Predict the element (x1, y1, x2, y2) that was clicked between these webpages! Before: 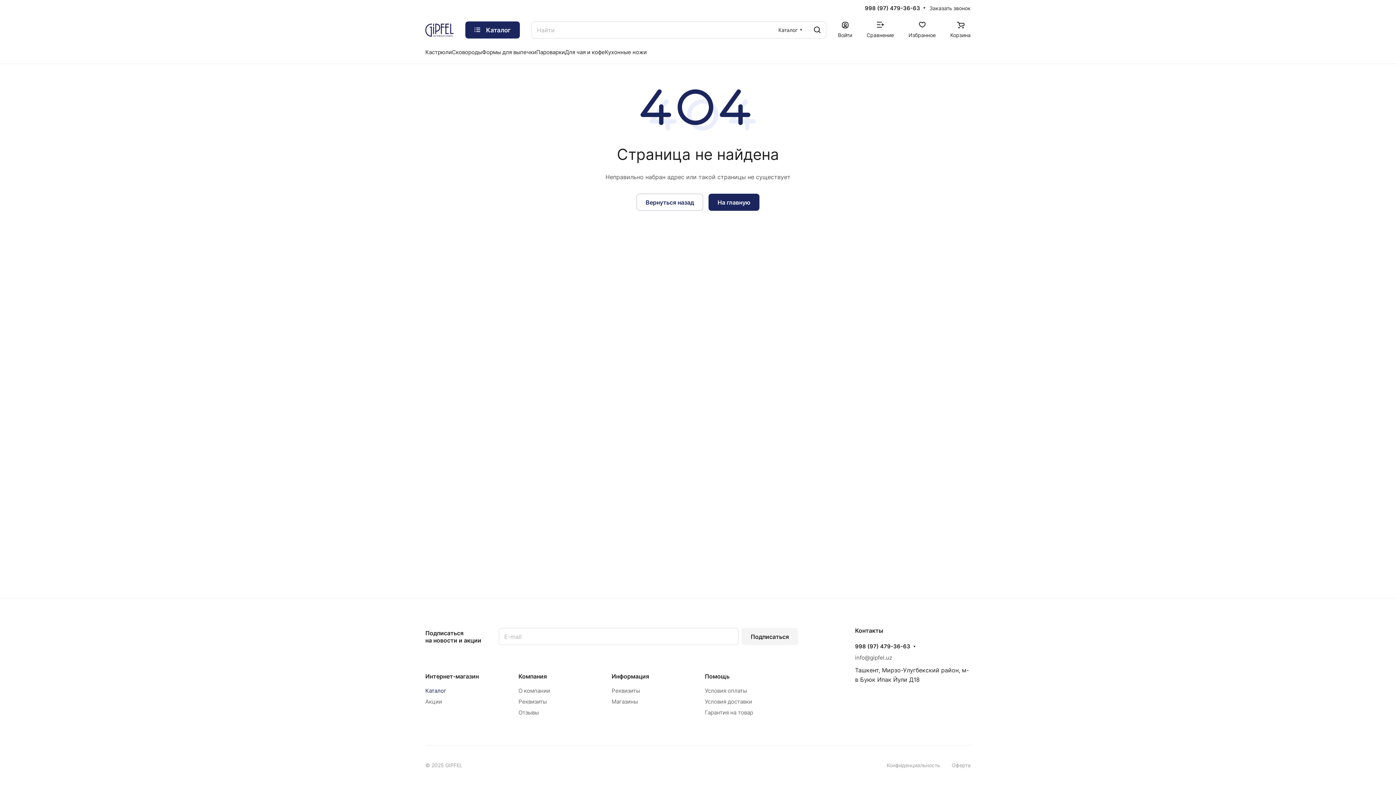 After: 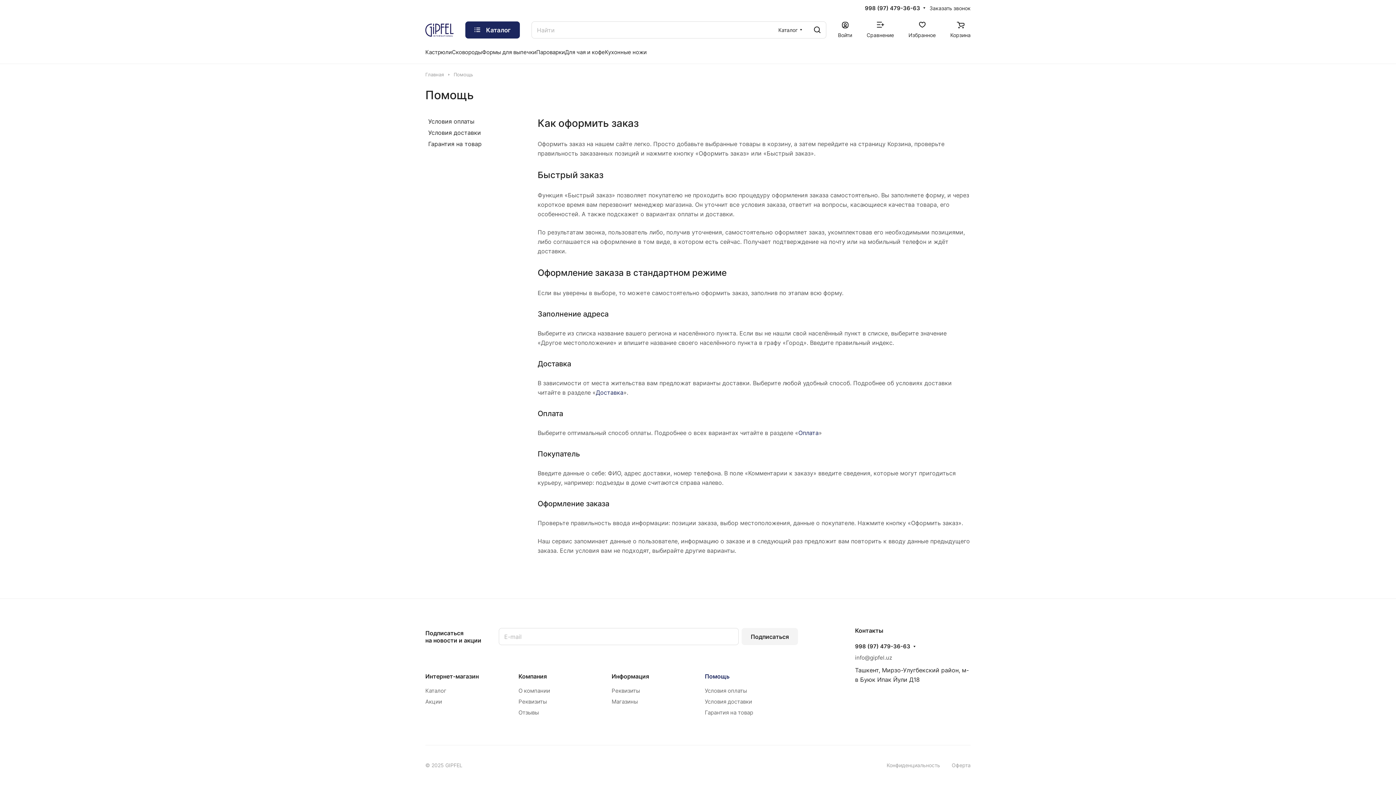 Action: bbox: (705, 673, 729, 680) label: Помощь